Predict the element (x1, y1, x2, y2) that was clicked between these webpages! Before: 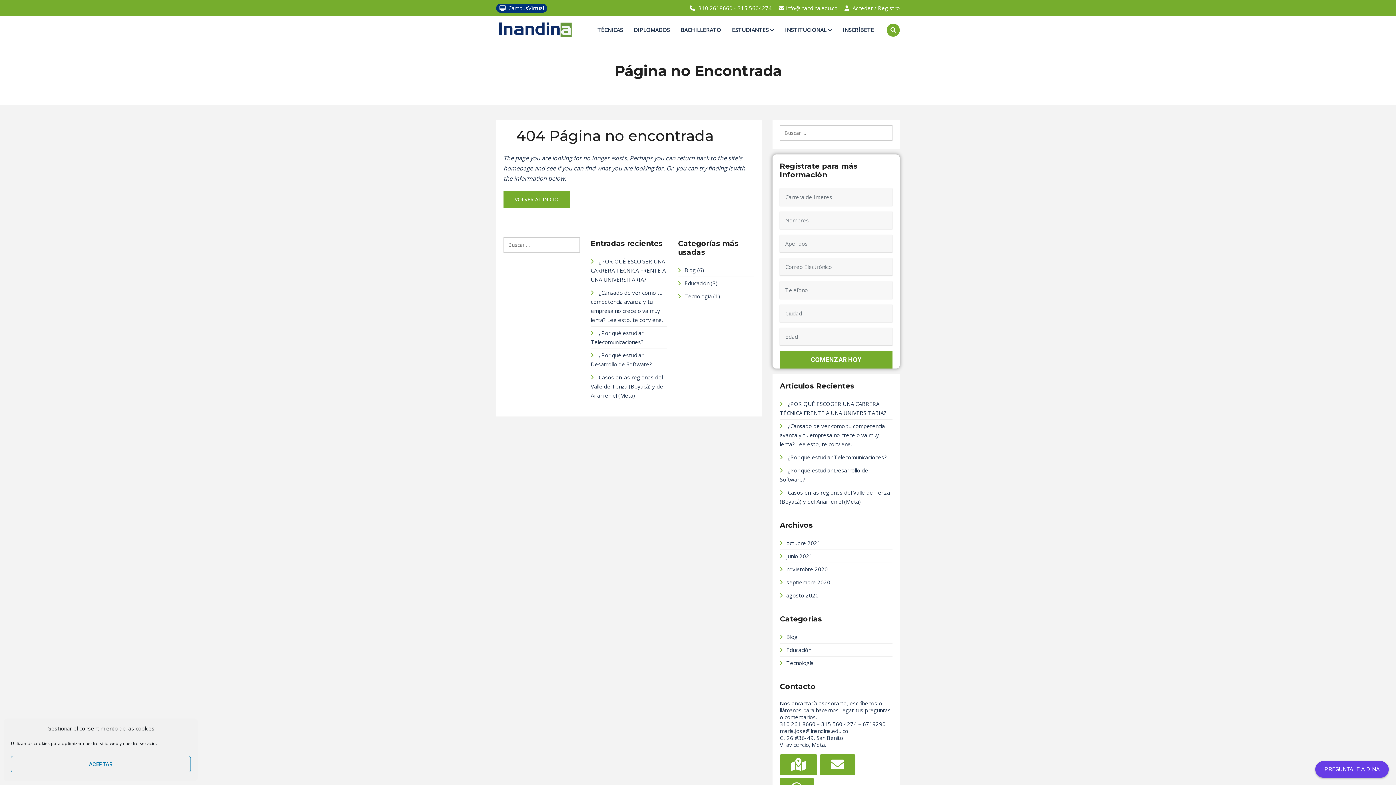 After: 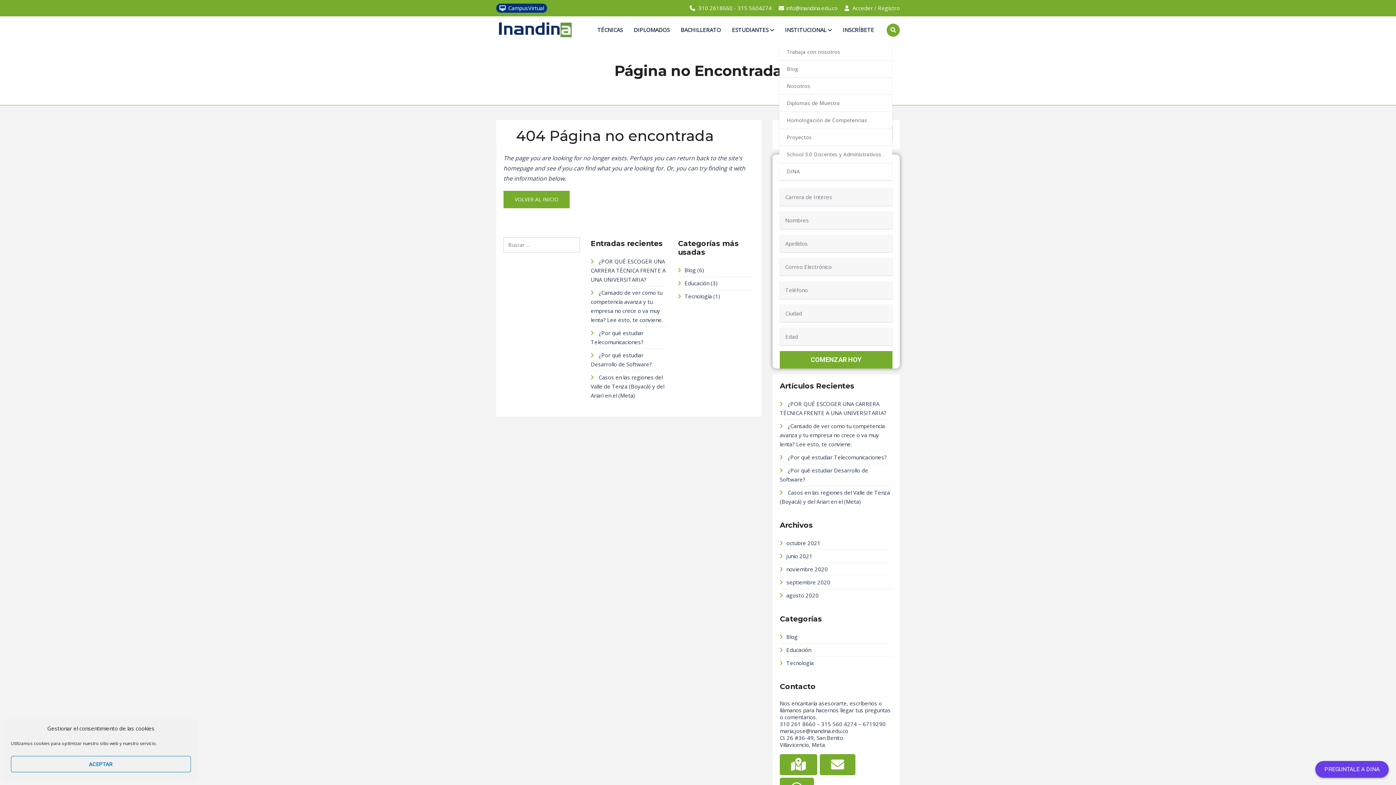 Action: label: INSTITUCIONAL  bbox: (779, 16, 837, 43)